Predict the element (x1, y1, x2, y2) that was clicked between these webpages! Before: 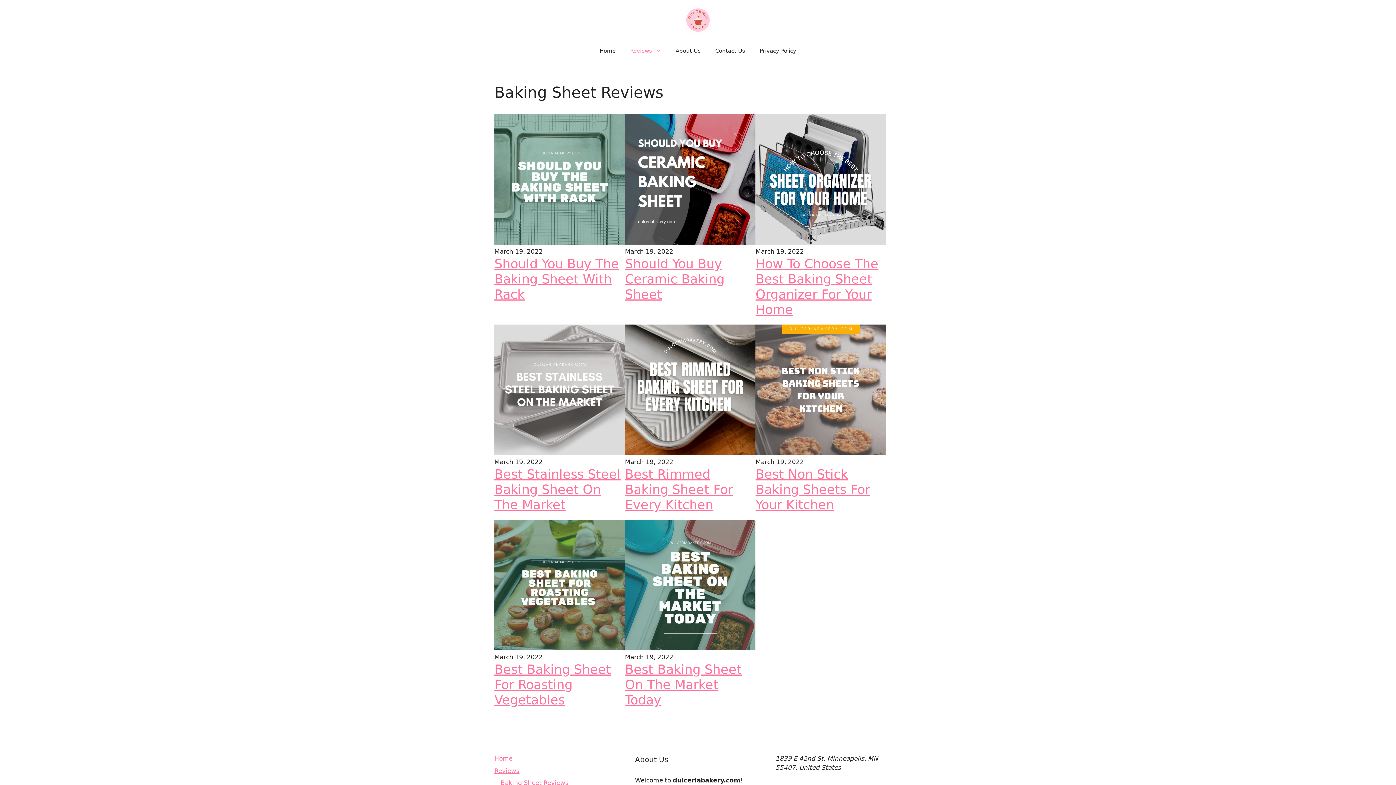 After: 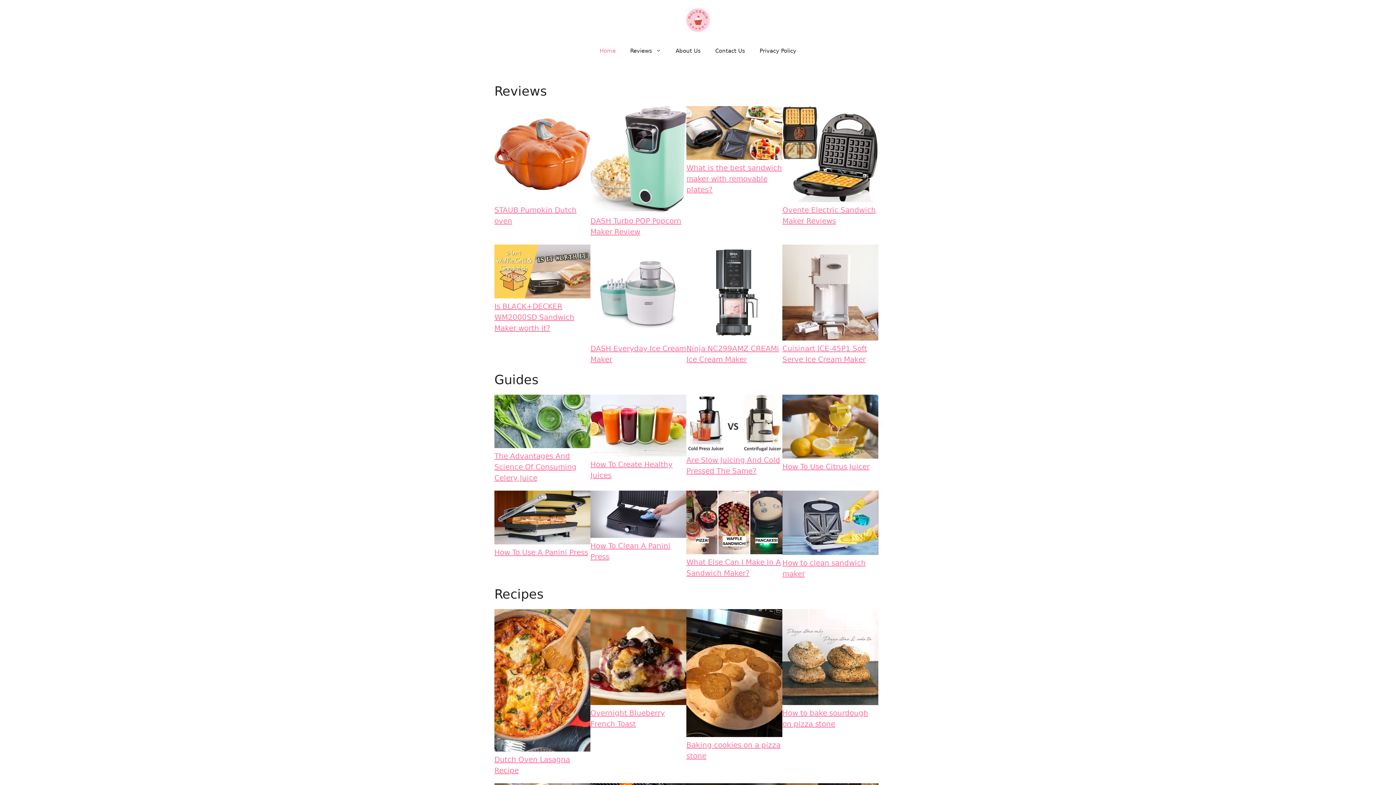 Action: bbox: (685, 15, 710, 23)